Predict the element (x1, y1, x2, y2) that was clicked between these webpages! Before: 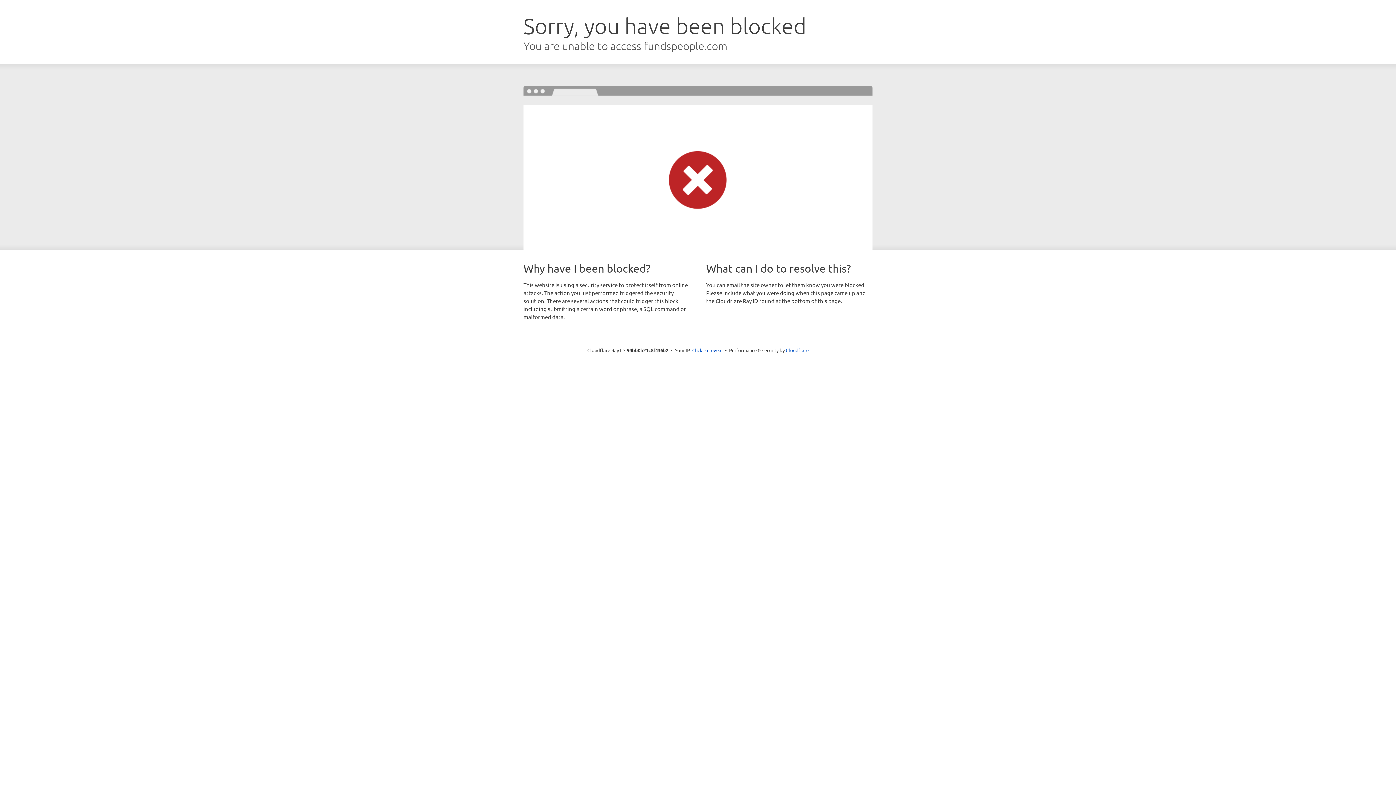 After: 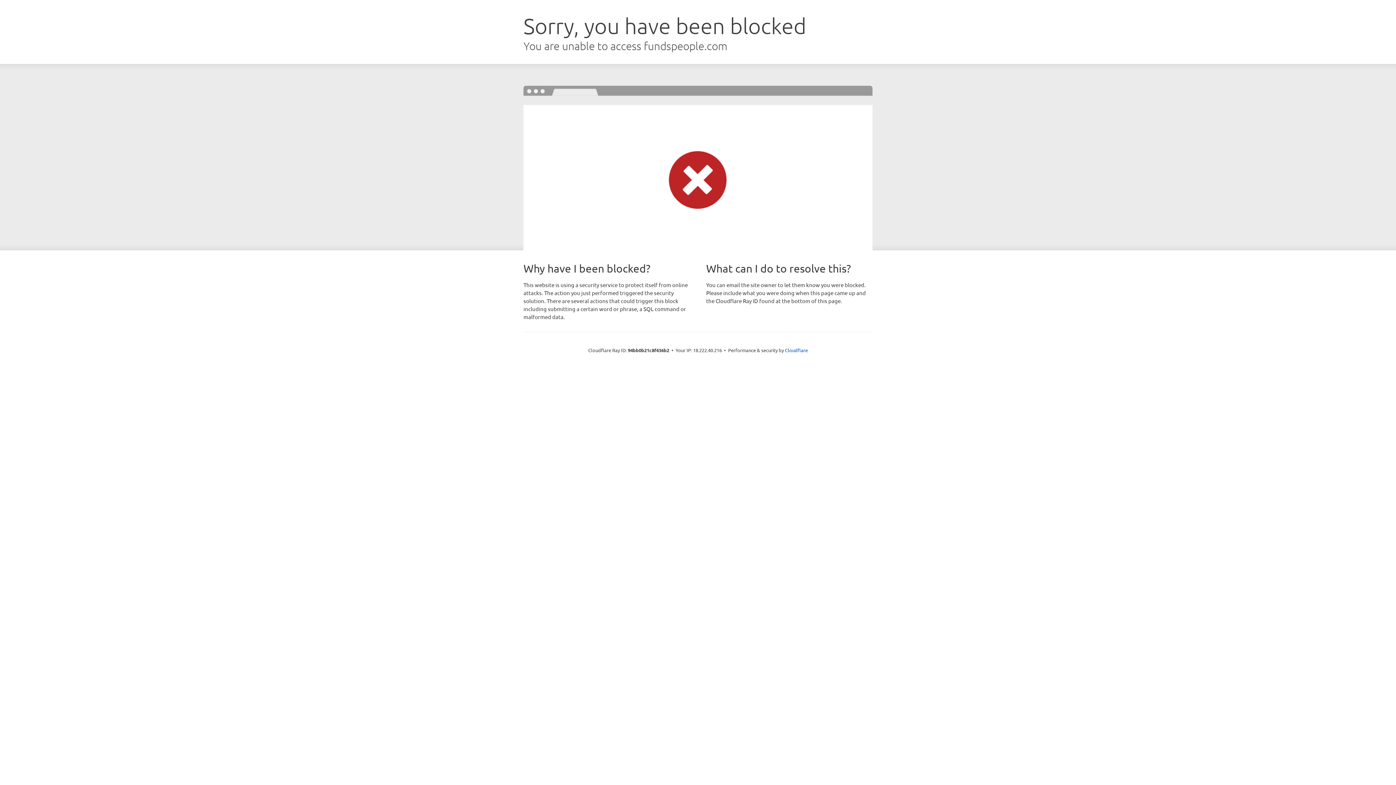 Action: label: Click to reveal bbox: (692, 346, 722, 353)